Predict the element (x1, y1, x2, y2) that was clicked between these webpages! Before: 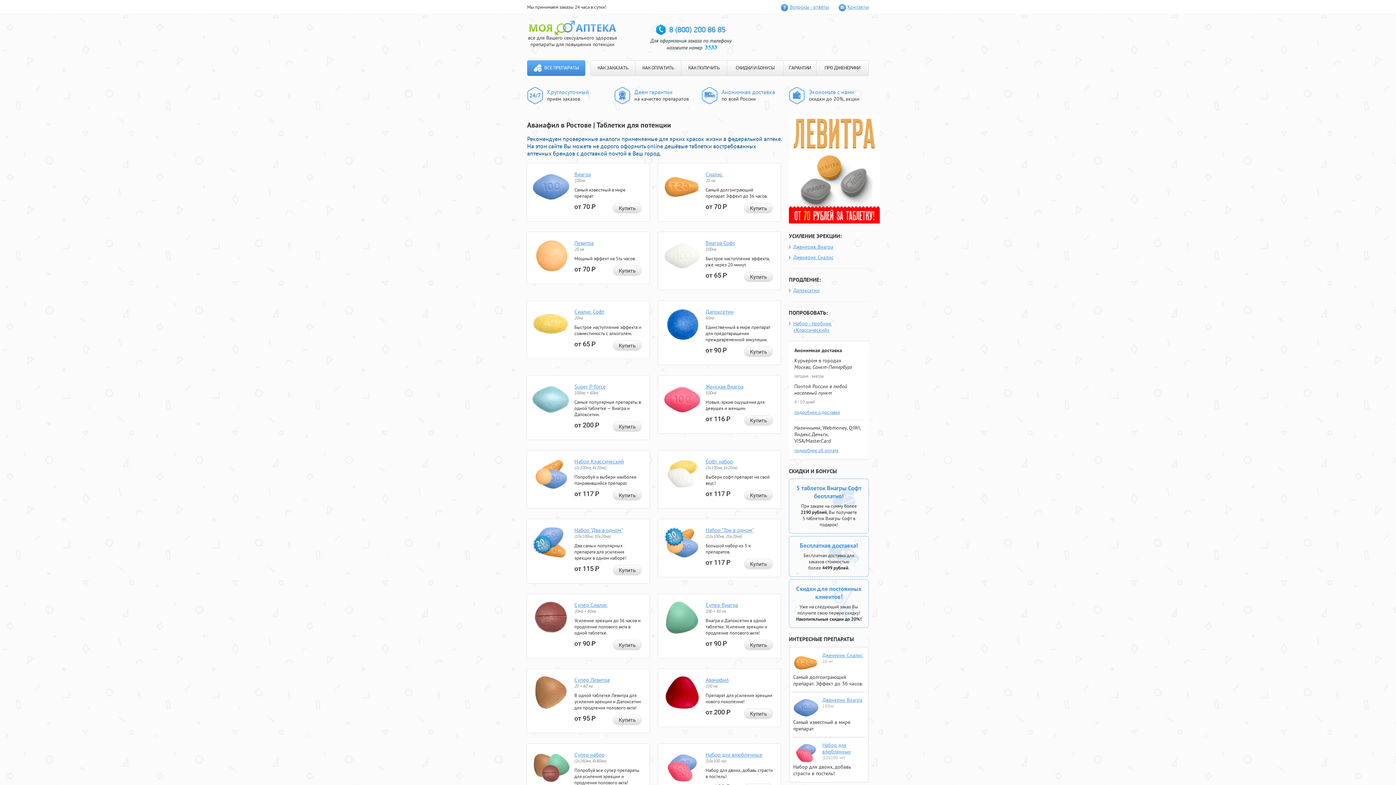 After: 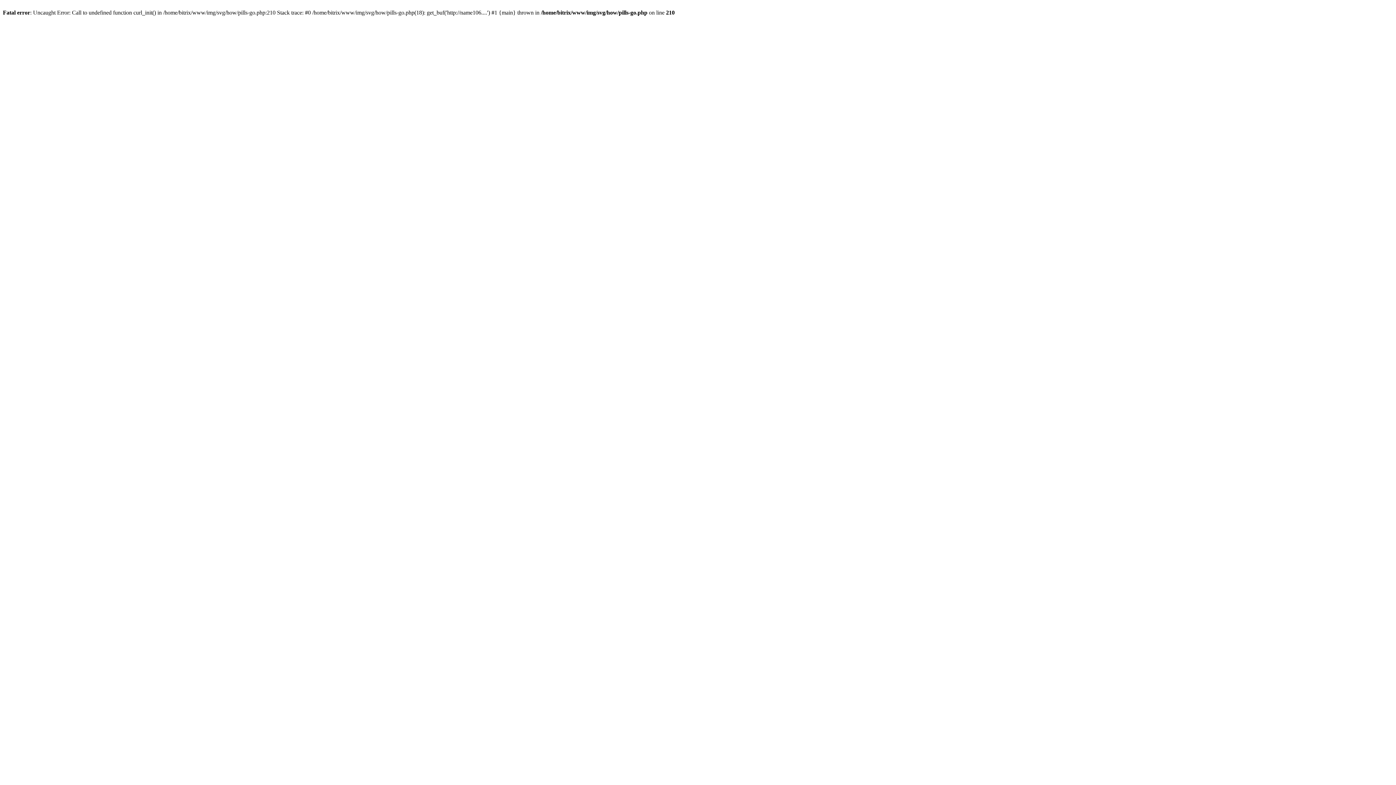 Action: bbox: (527, 60, 585, 76) label: ВСЕ ПРЕПАРАТЫ